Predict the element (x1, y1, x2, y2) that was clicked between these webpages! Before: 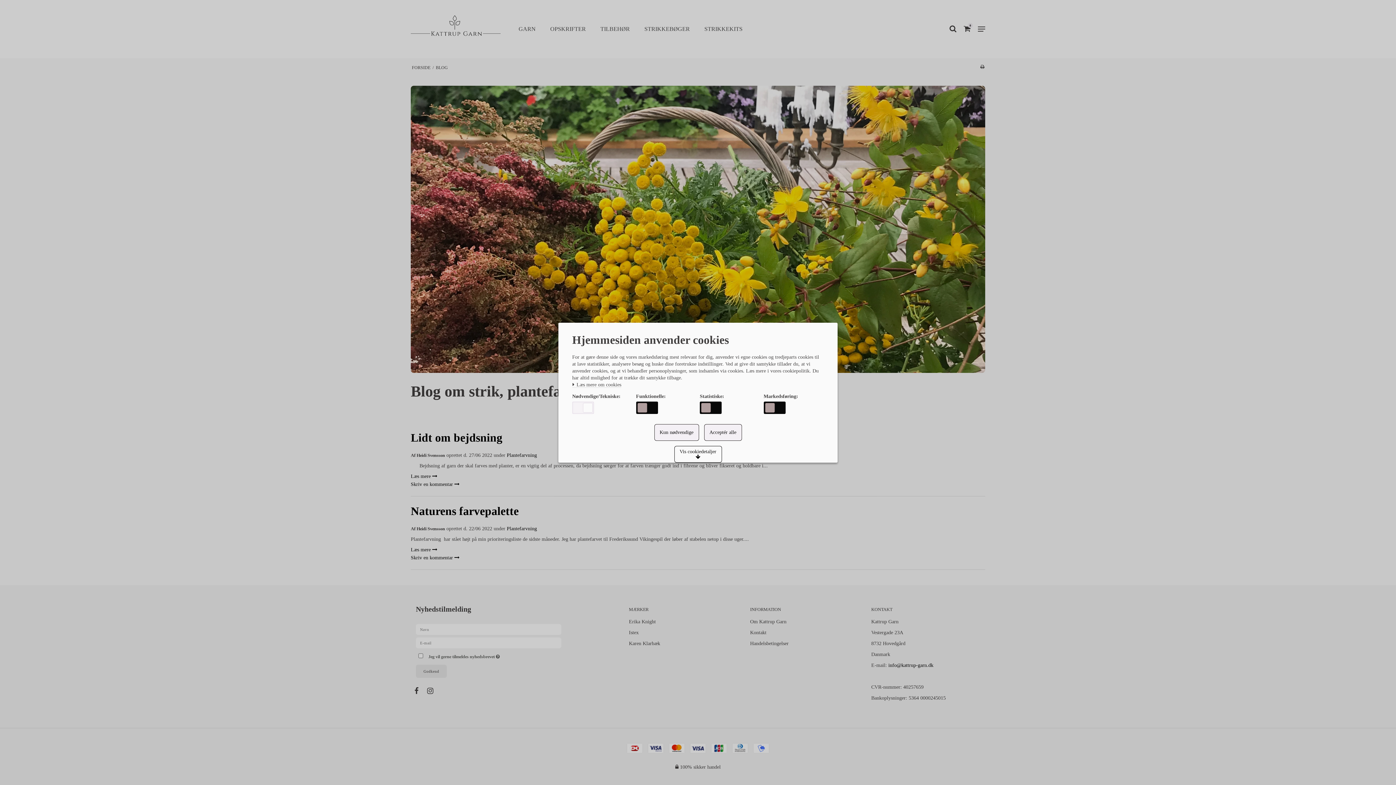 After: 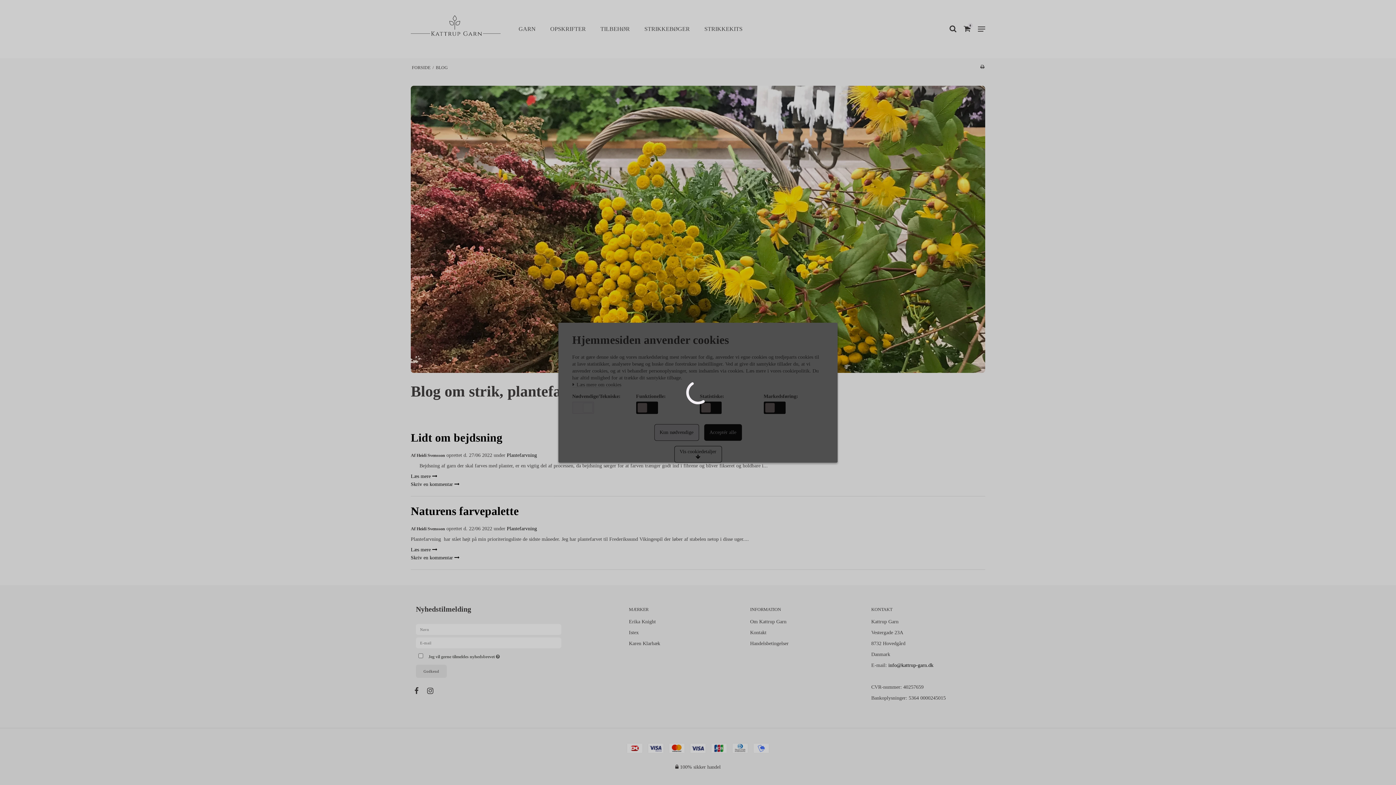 Action: label: Acceptér alle bbox: (704, 424, 742, 440)